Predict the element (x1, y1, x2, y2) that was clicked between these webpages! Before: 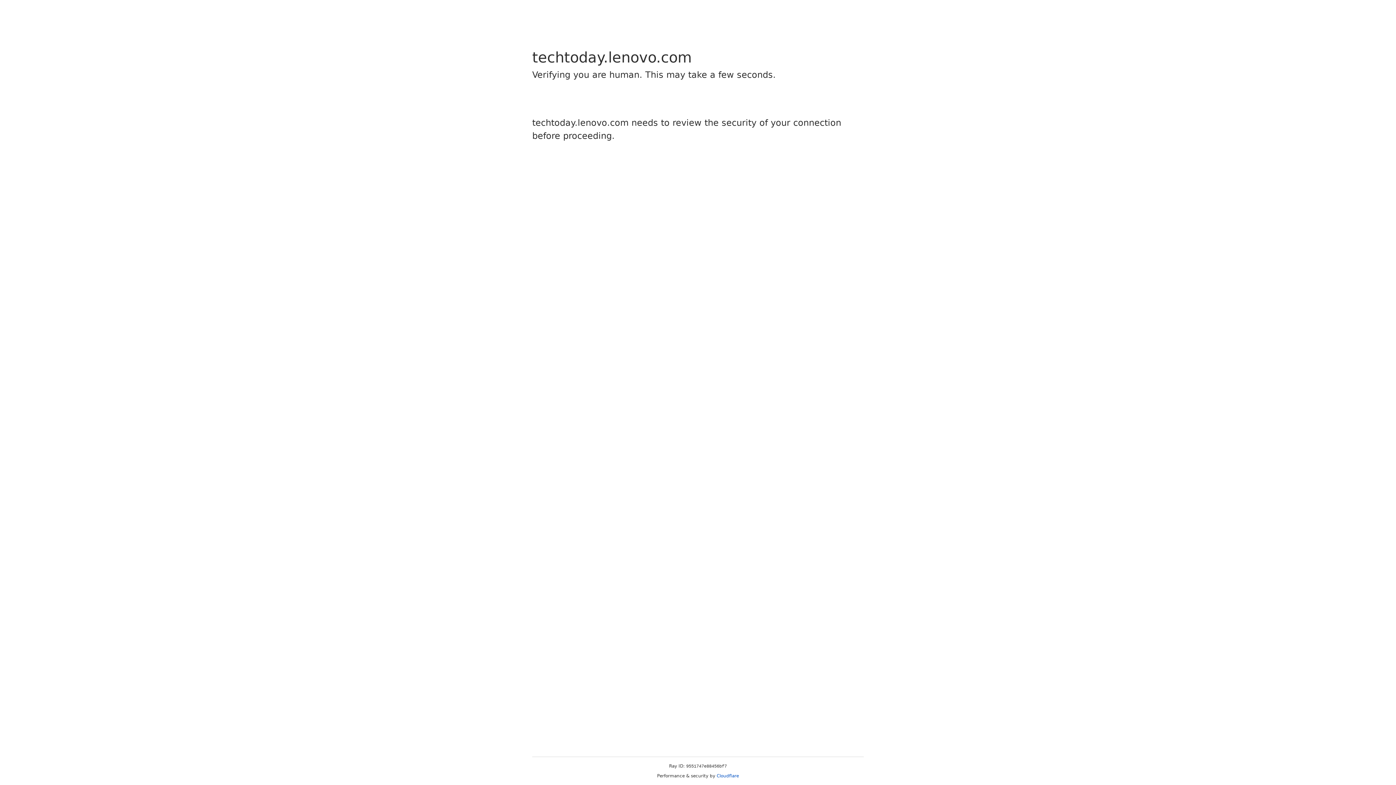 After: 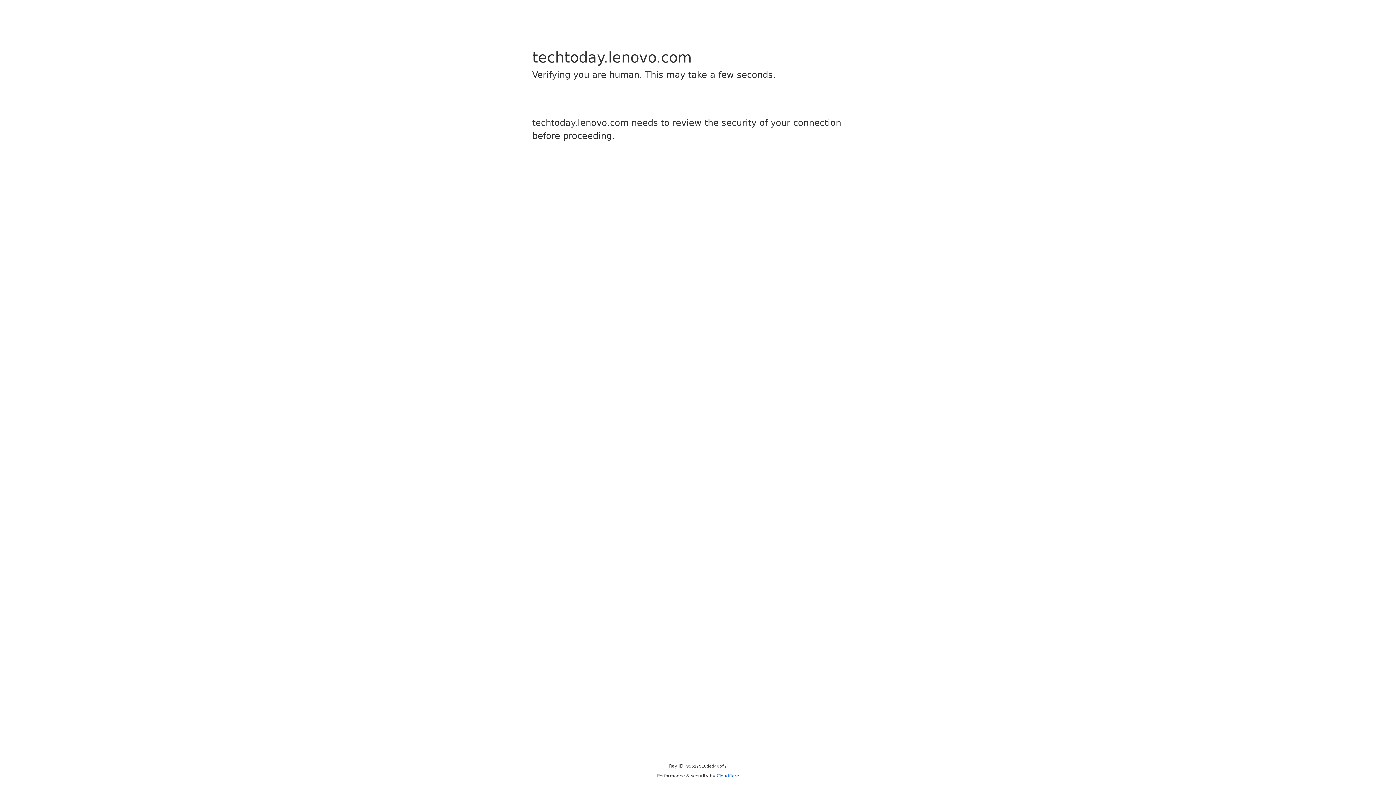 Action: label: Cloudflare bbox: (716, 773, 739, 778)